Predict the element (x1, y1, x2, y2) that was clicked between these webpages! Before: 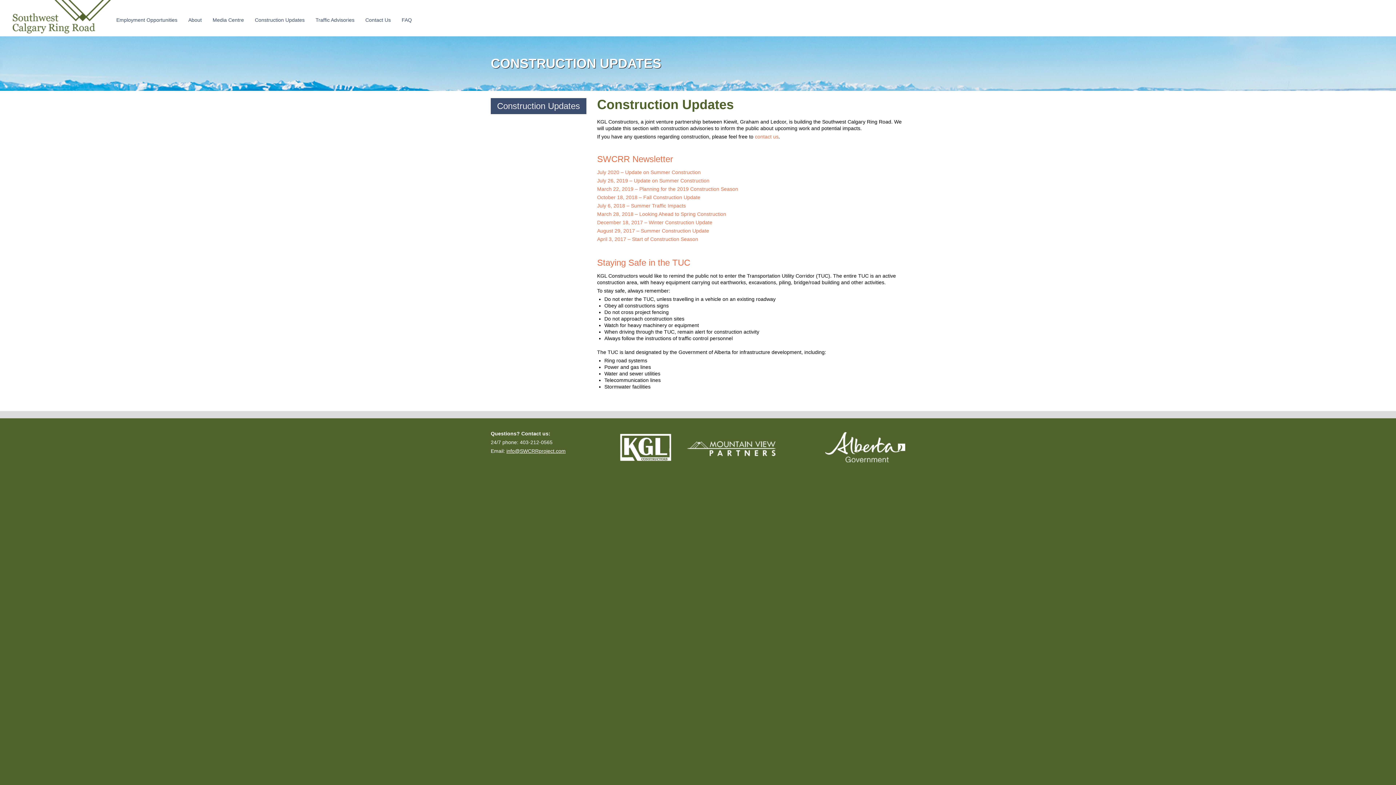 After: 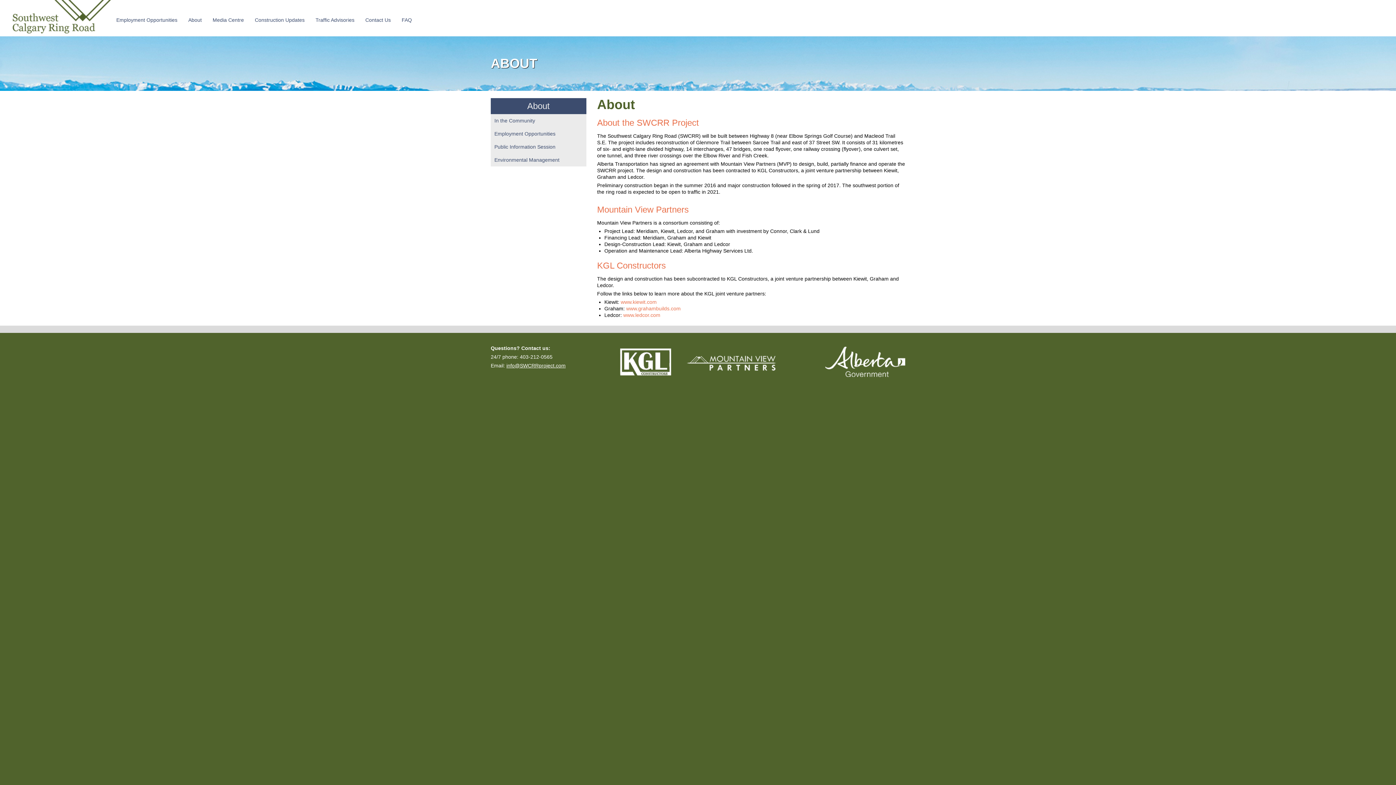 Action: bbox: (685, 461, 781, 466)